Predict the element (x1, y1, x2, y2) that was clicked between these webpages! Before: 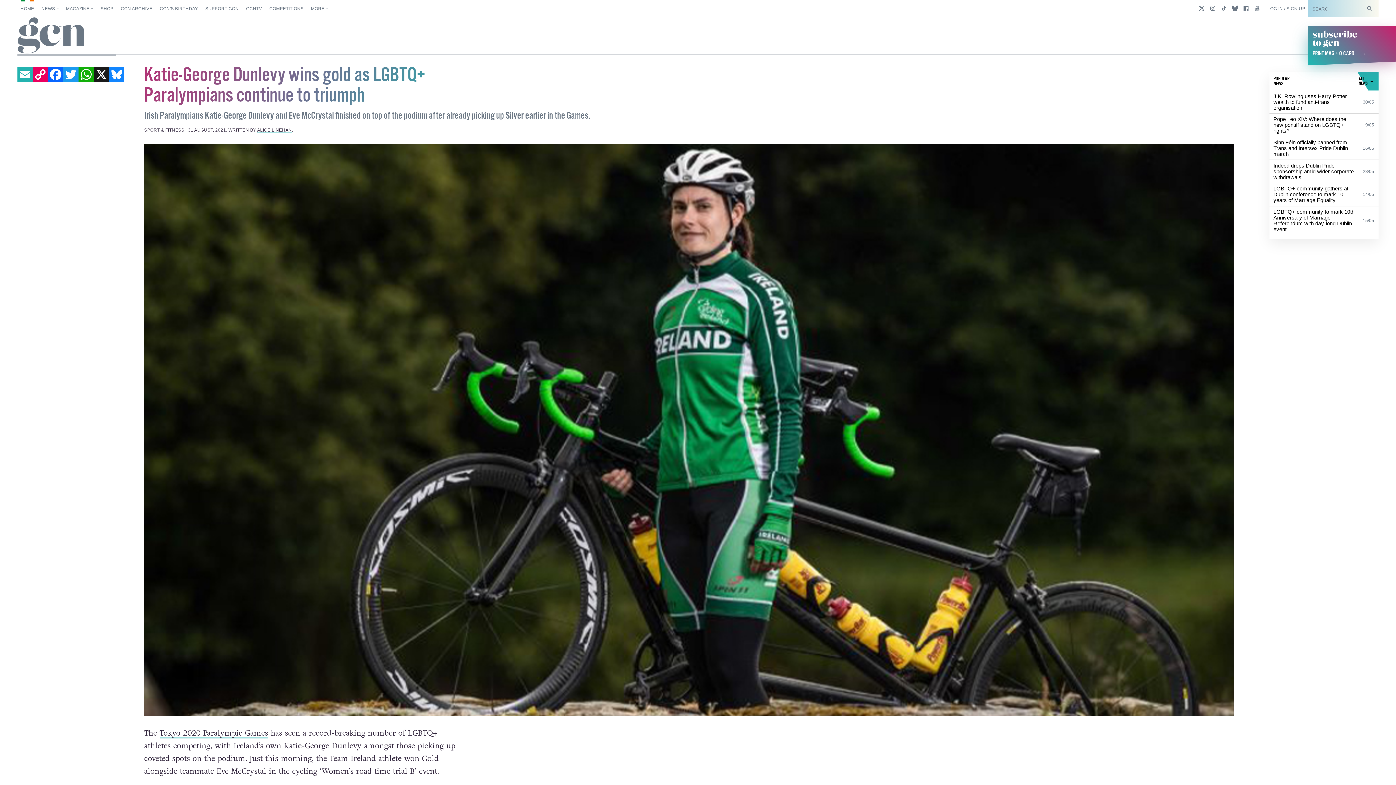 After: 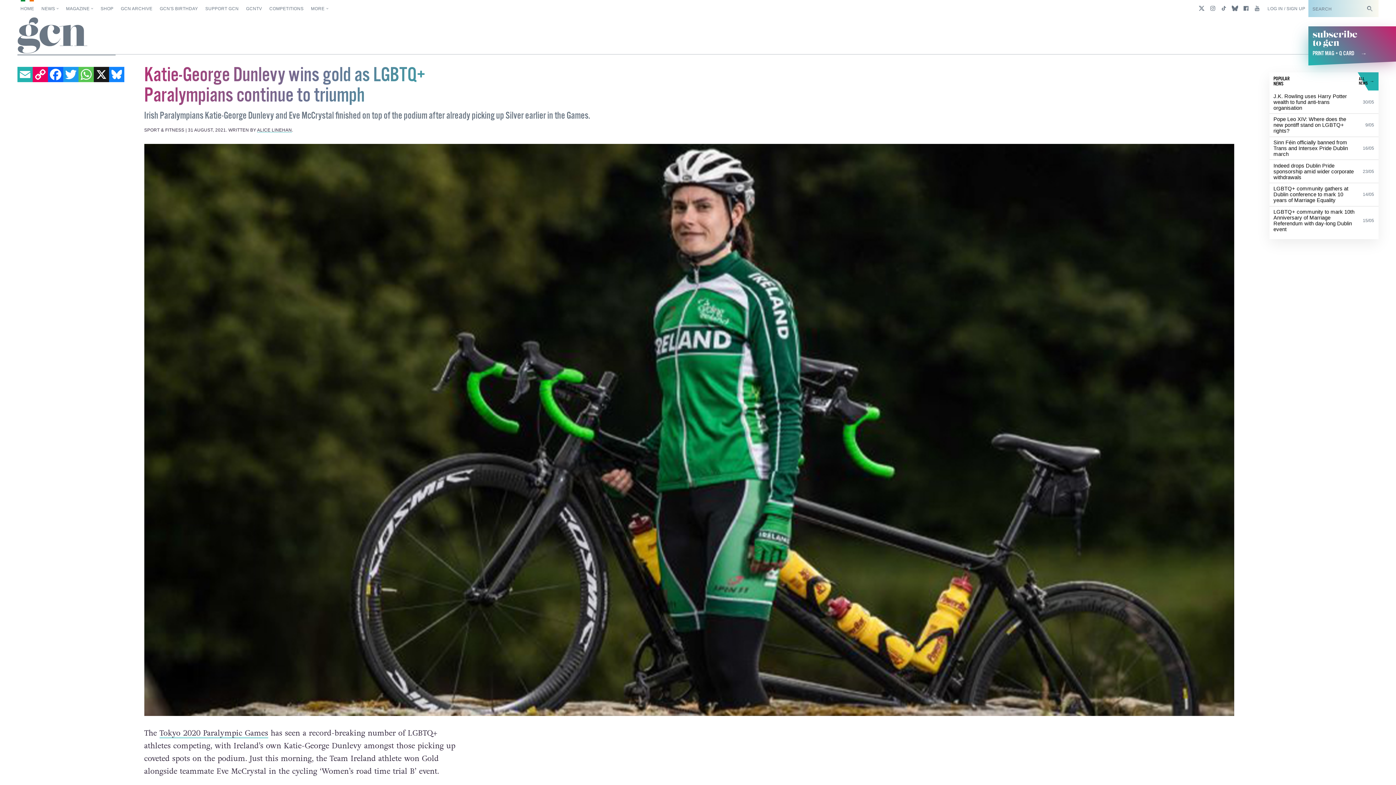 Action: bbox: (78, 66, 93, 82) label: WHATSAPP